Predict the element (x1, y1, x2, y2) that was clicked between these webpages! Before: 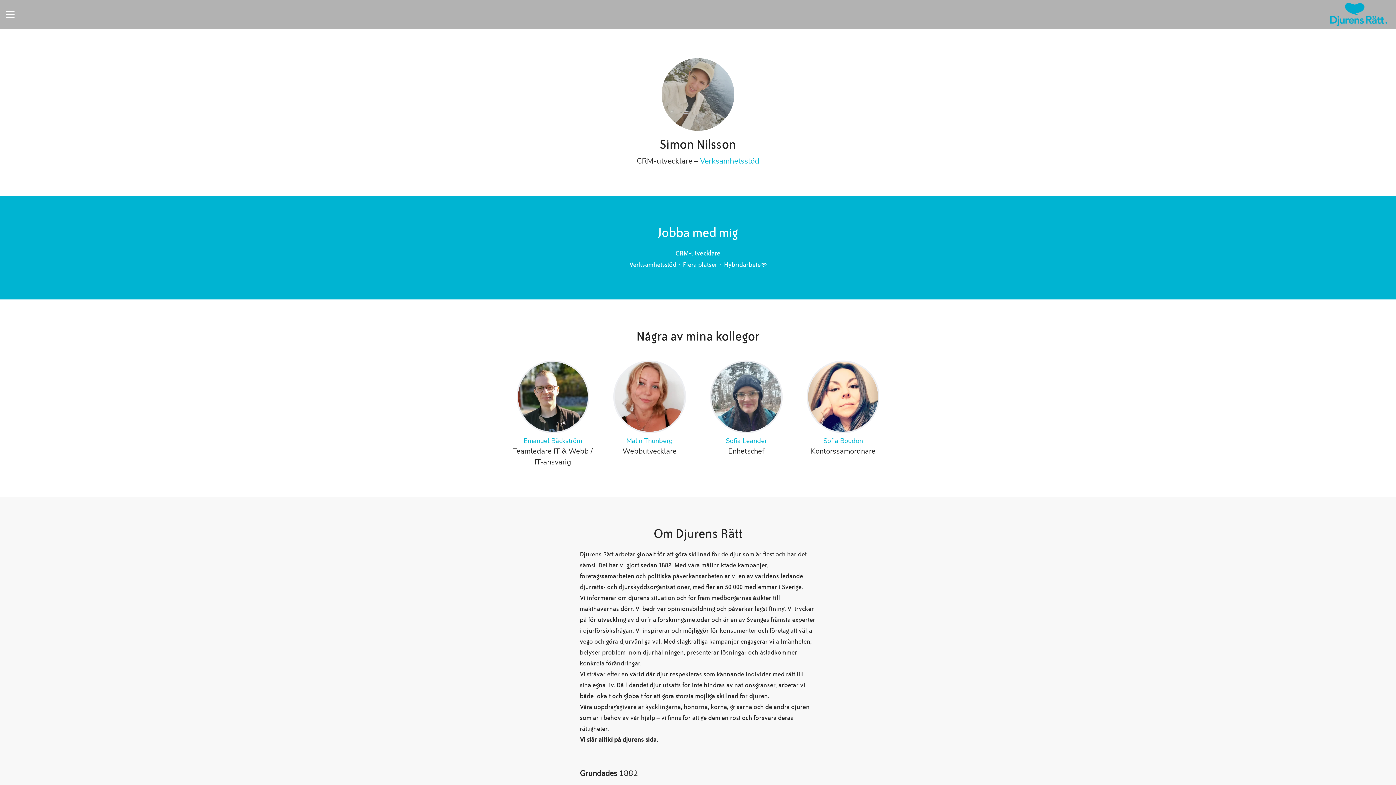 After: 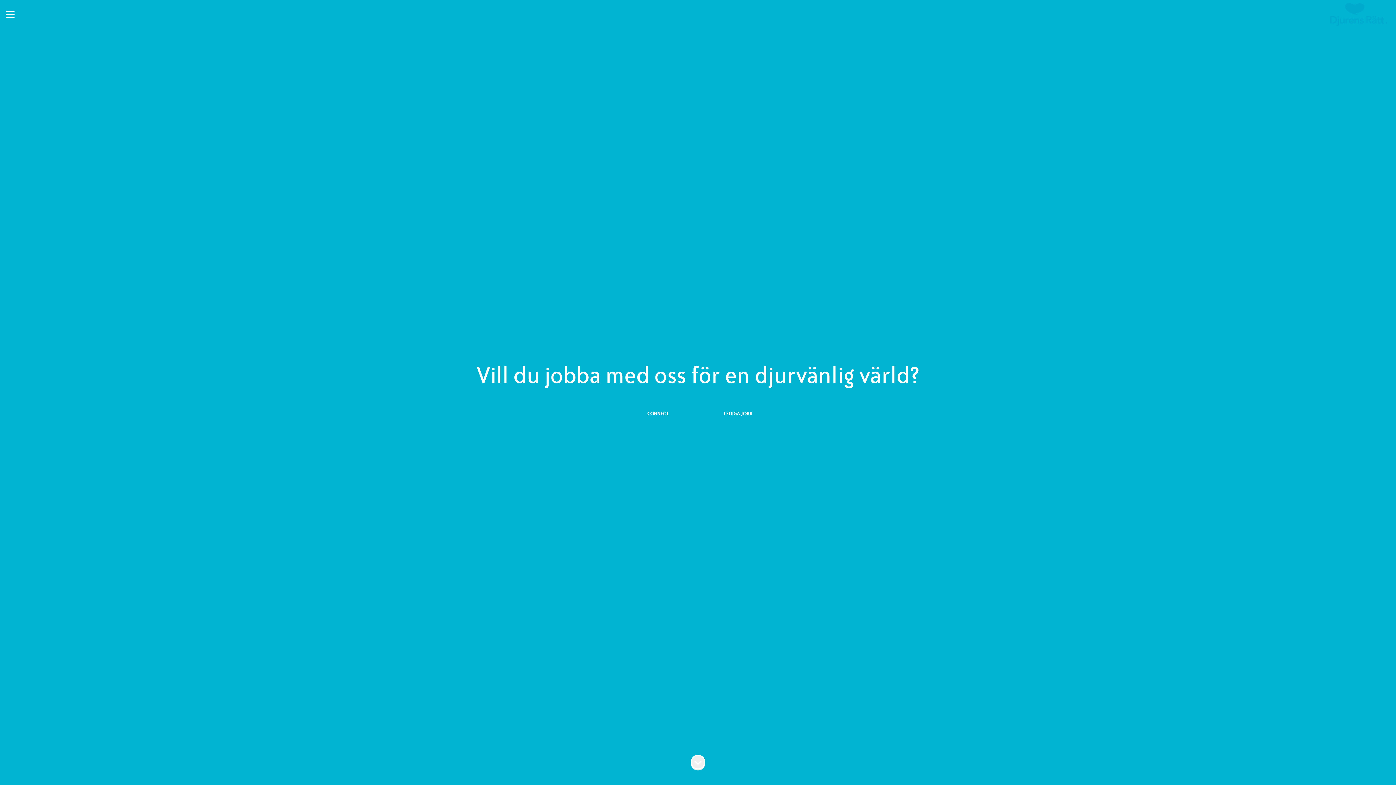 Action: bbox: (1330, 1, 1387, 27)